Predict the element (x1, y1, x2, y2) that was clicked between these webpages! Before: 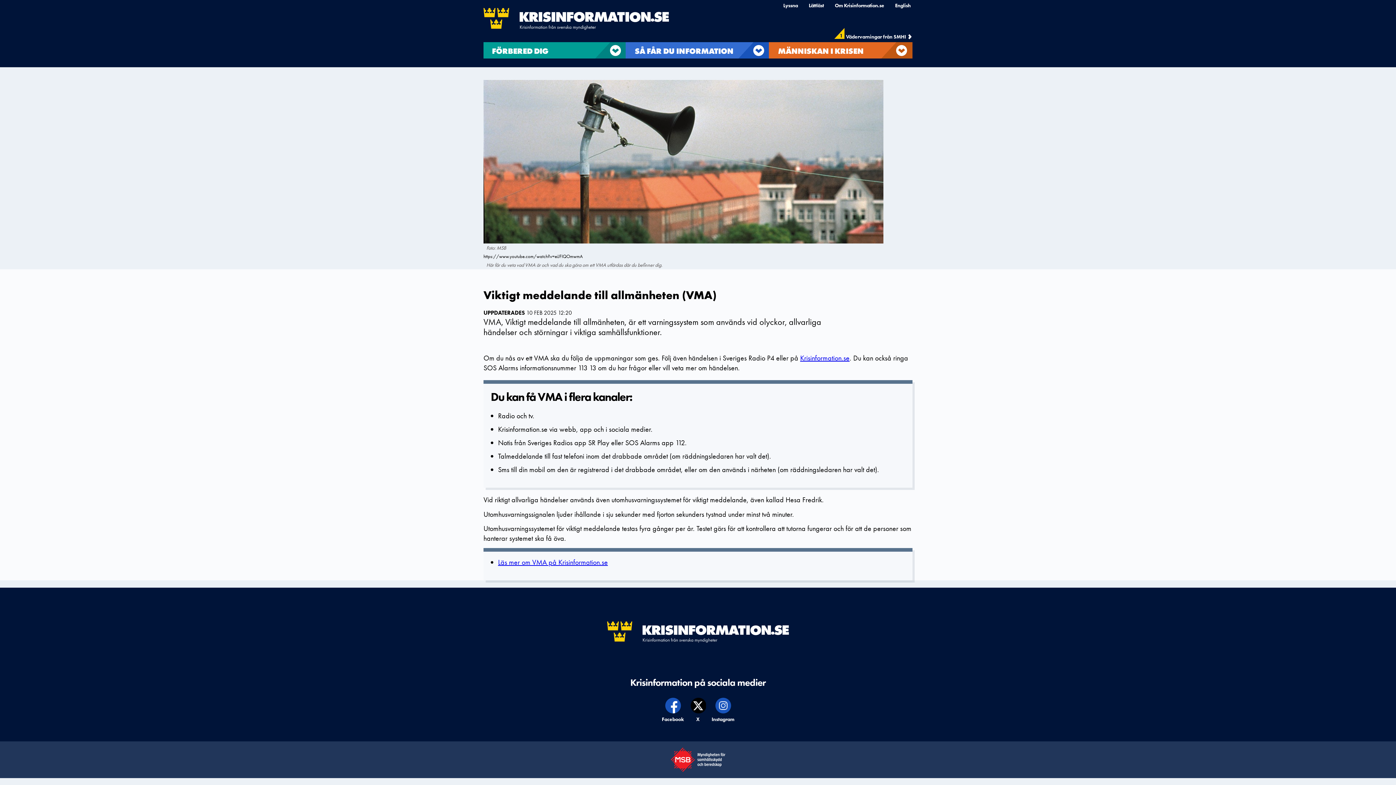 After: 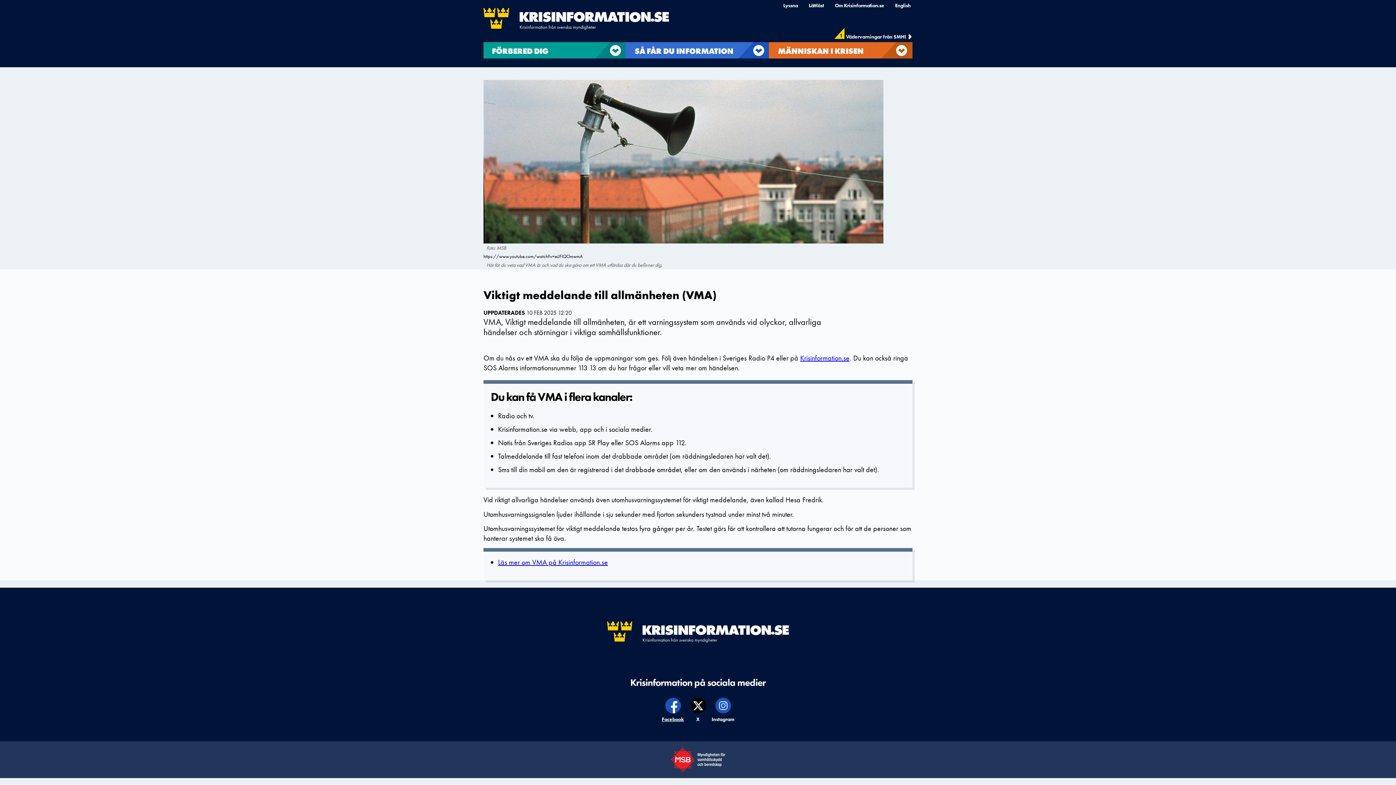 Action: bbox: (661, 698, 684, 723) label: Krisinformation på,
Facebook